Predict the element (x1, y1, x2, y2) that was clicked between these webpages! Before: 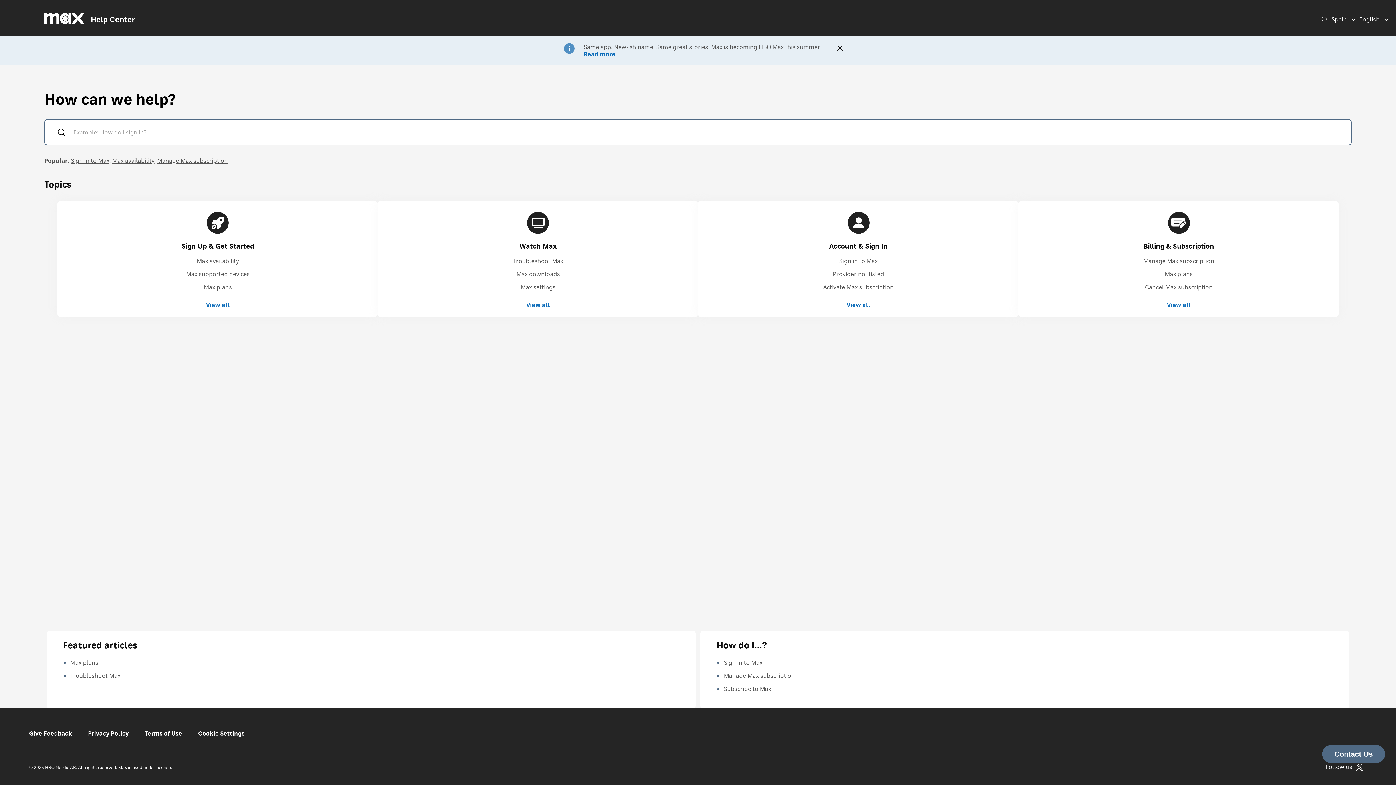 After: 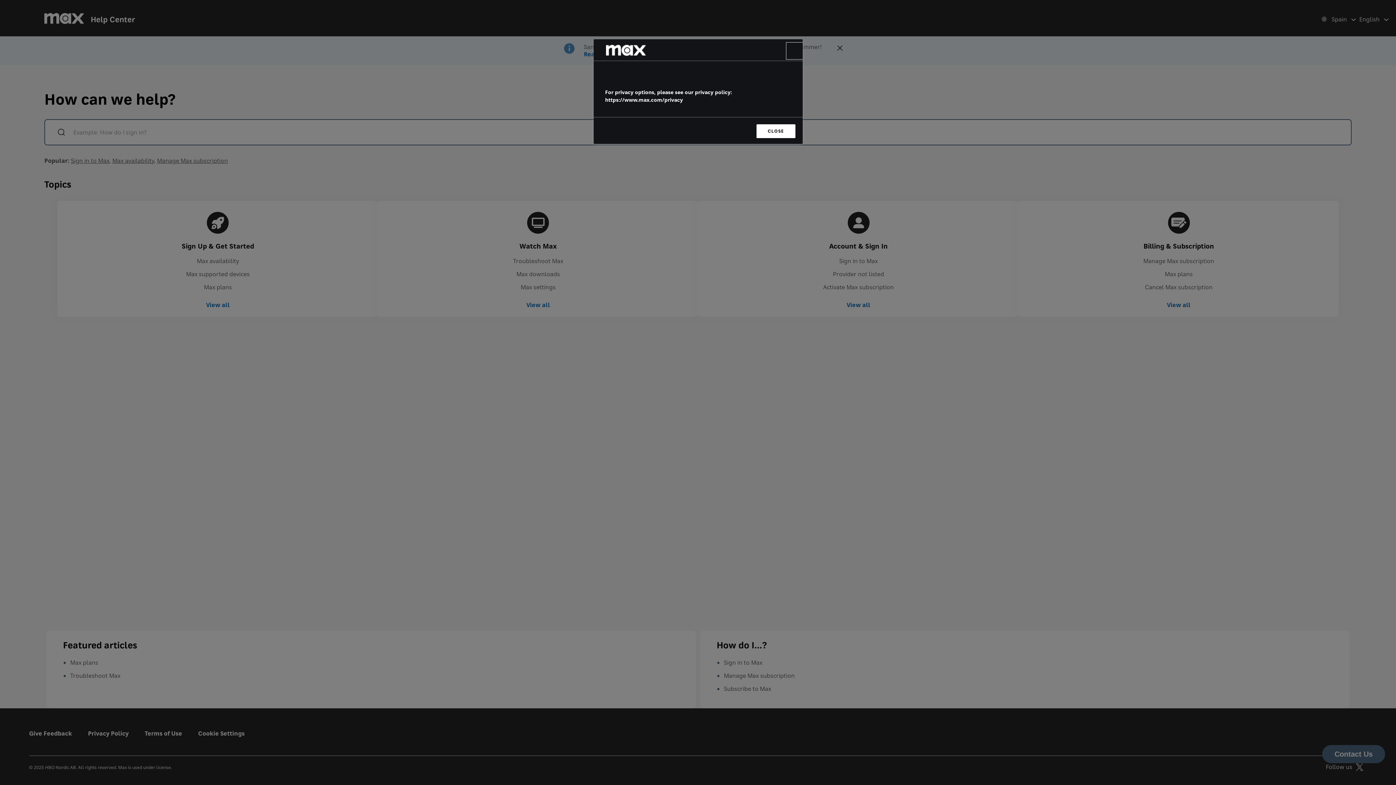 Action: bbox: (198, 729, 244, 737) label: Cookie Settings